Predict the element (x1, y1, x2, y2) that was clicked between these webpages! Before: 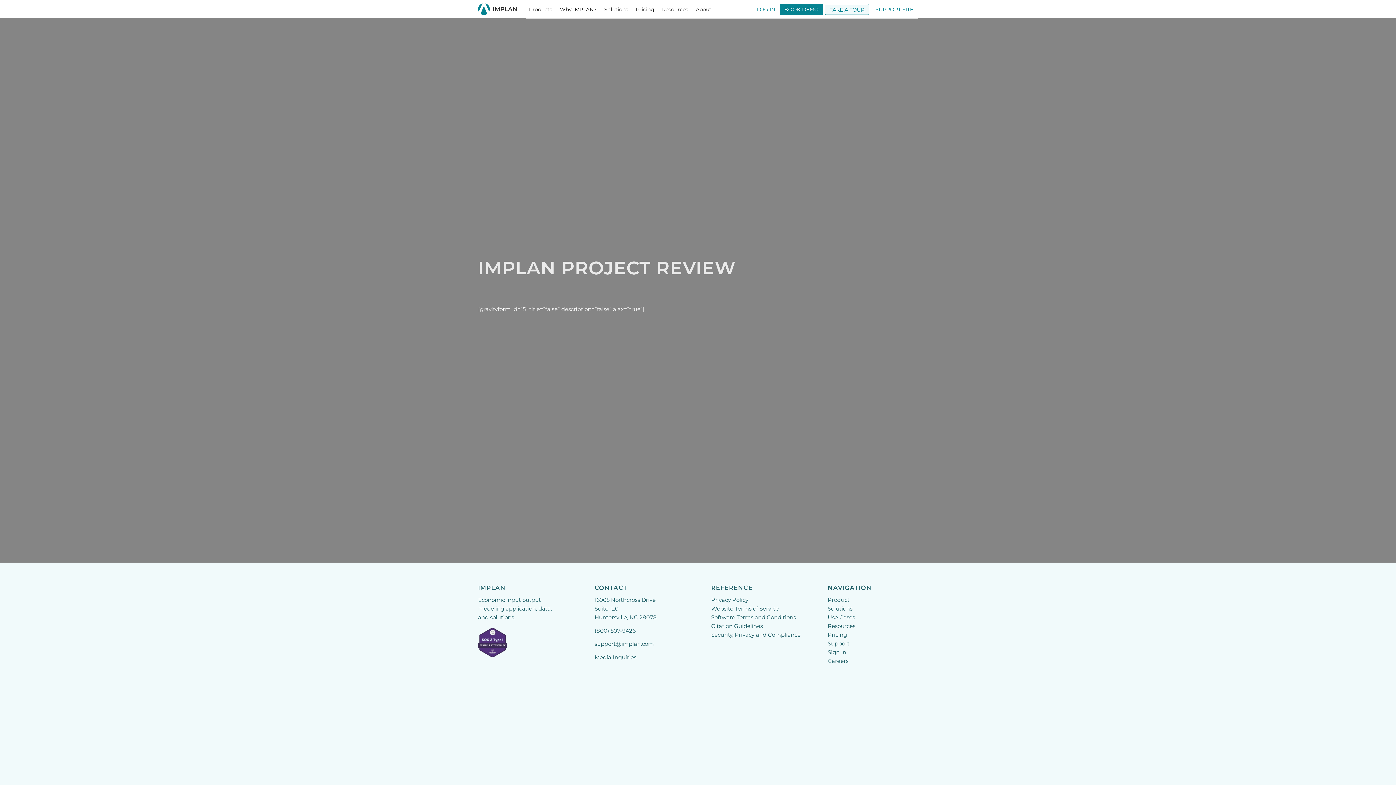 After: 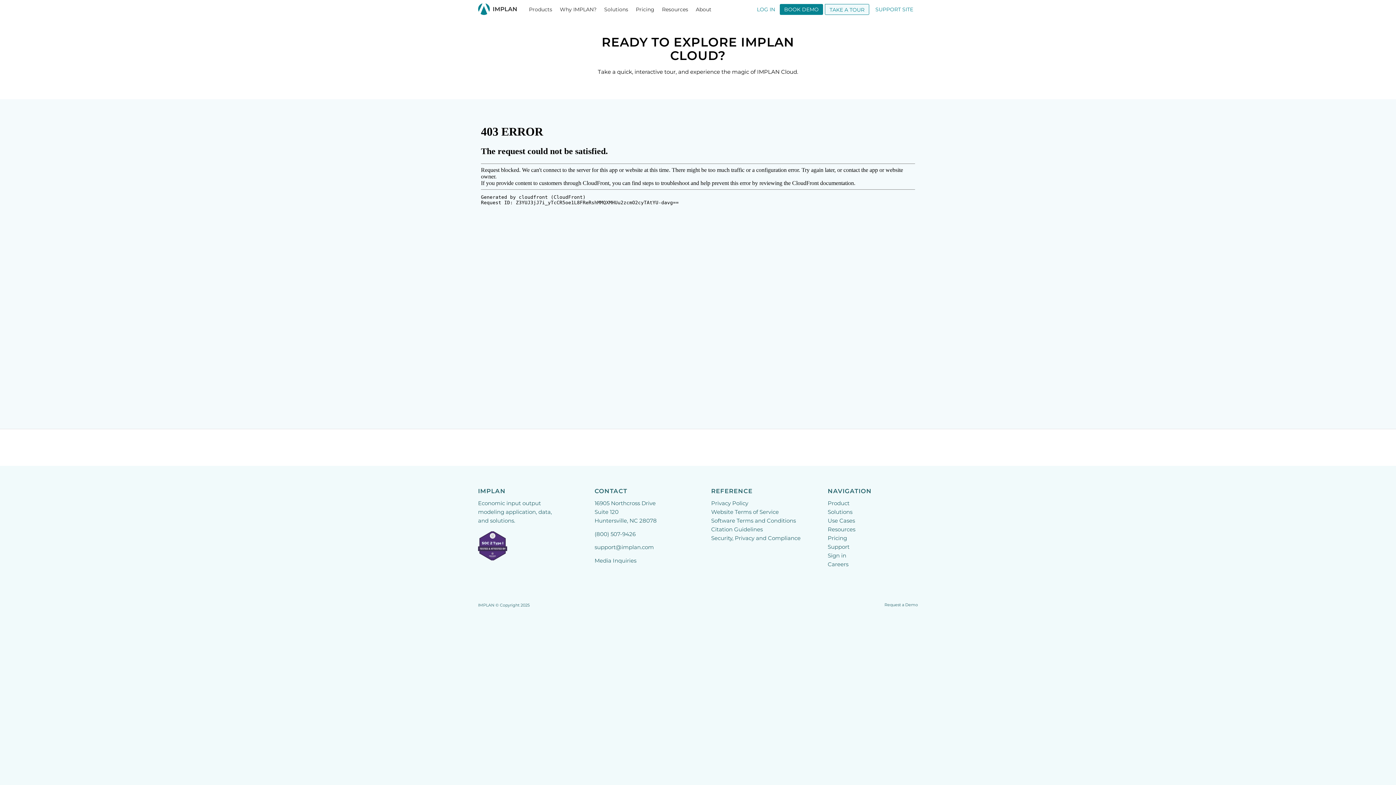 Action: label: TAKE A TOUR bbox: (825, 4, 869, 15)